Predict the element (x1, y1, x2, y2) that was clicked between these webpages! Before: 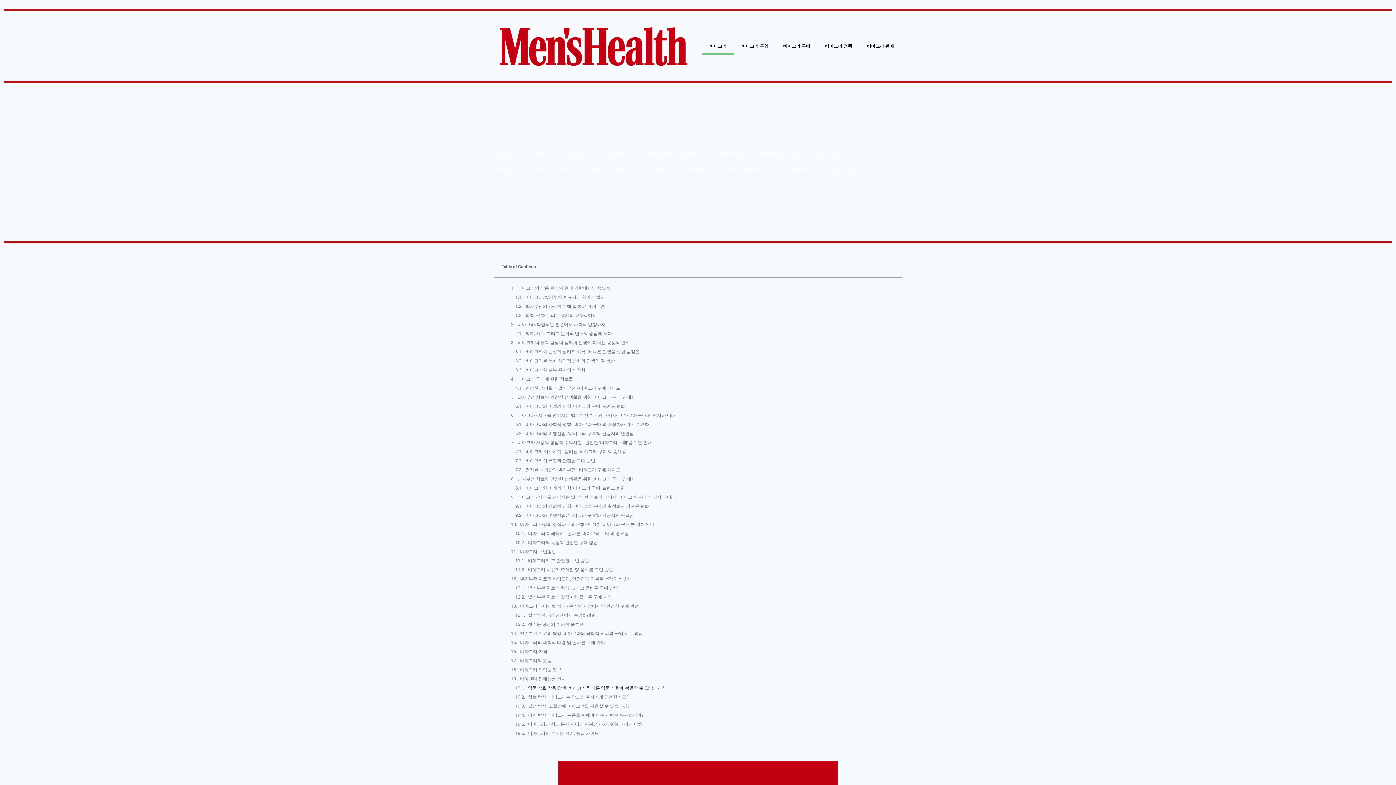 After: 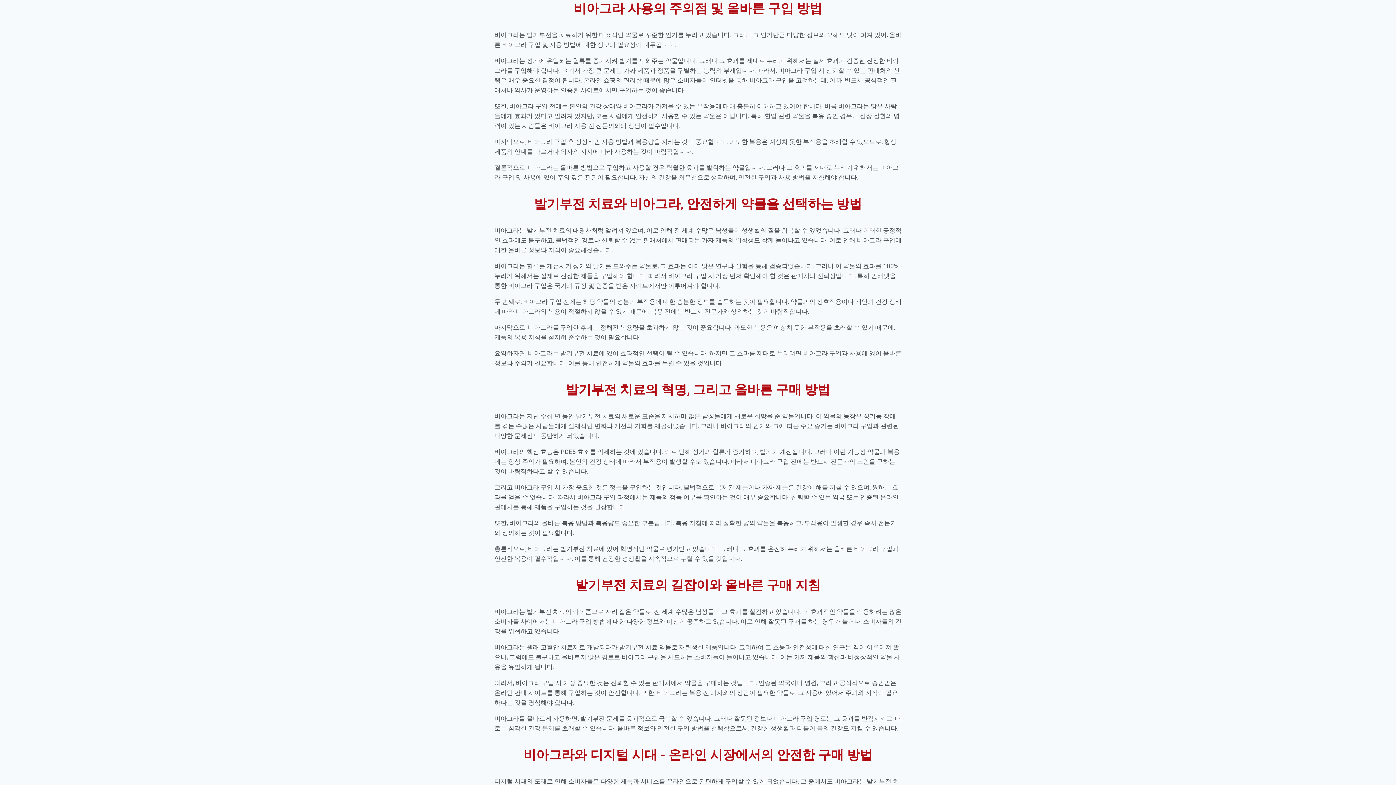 Action: label: 비아그라 사용의 주의점 및 올바른 구입 방법 bbox: (528, 567, 613, 573)